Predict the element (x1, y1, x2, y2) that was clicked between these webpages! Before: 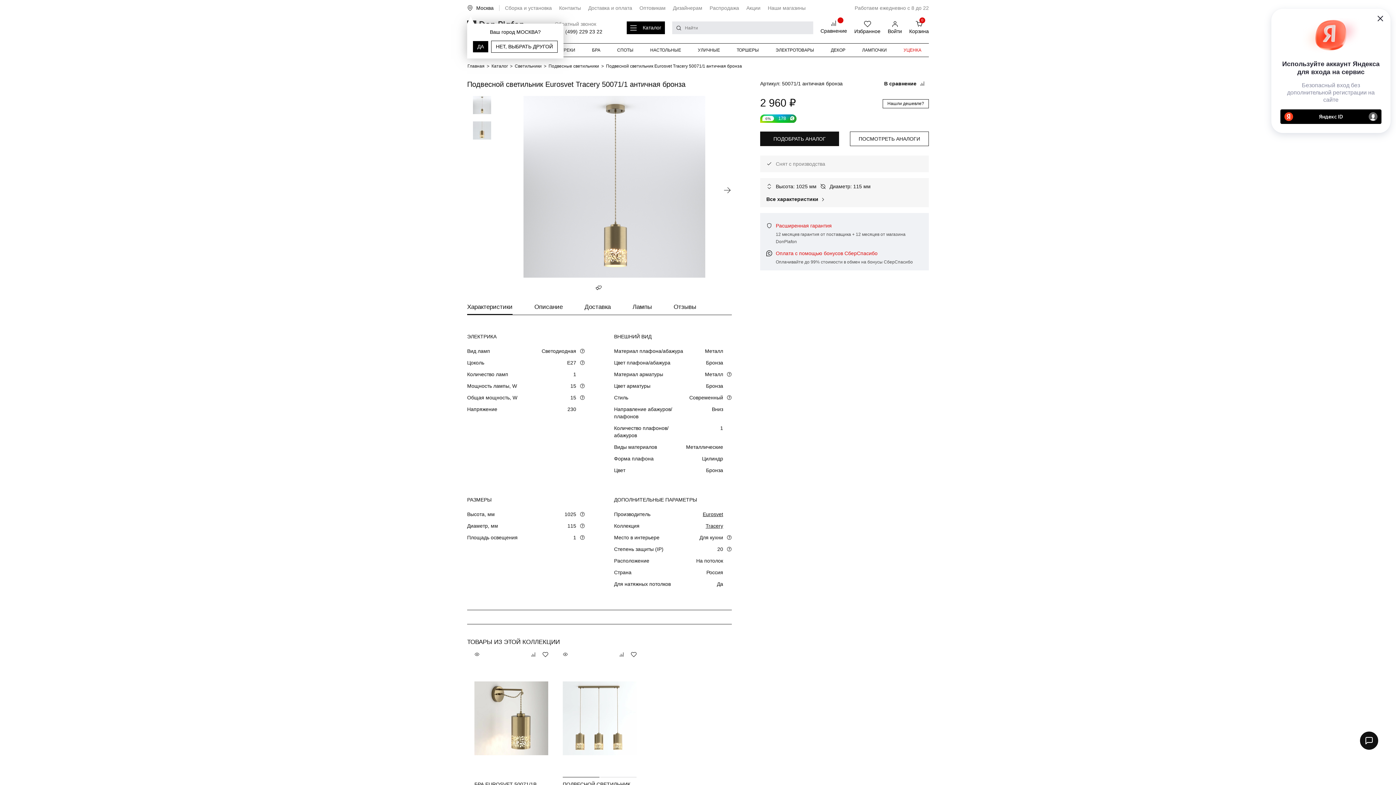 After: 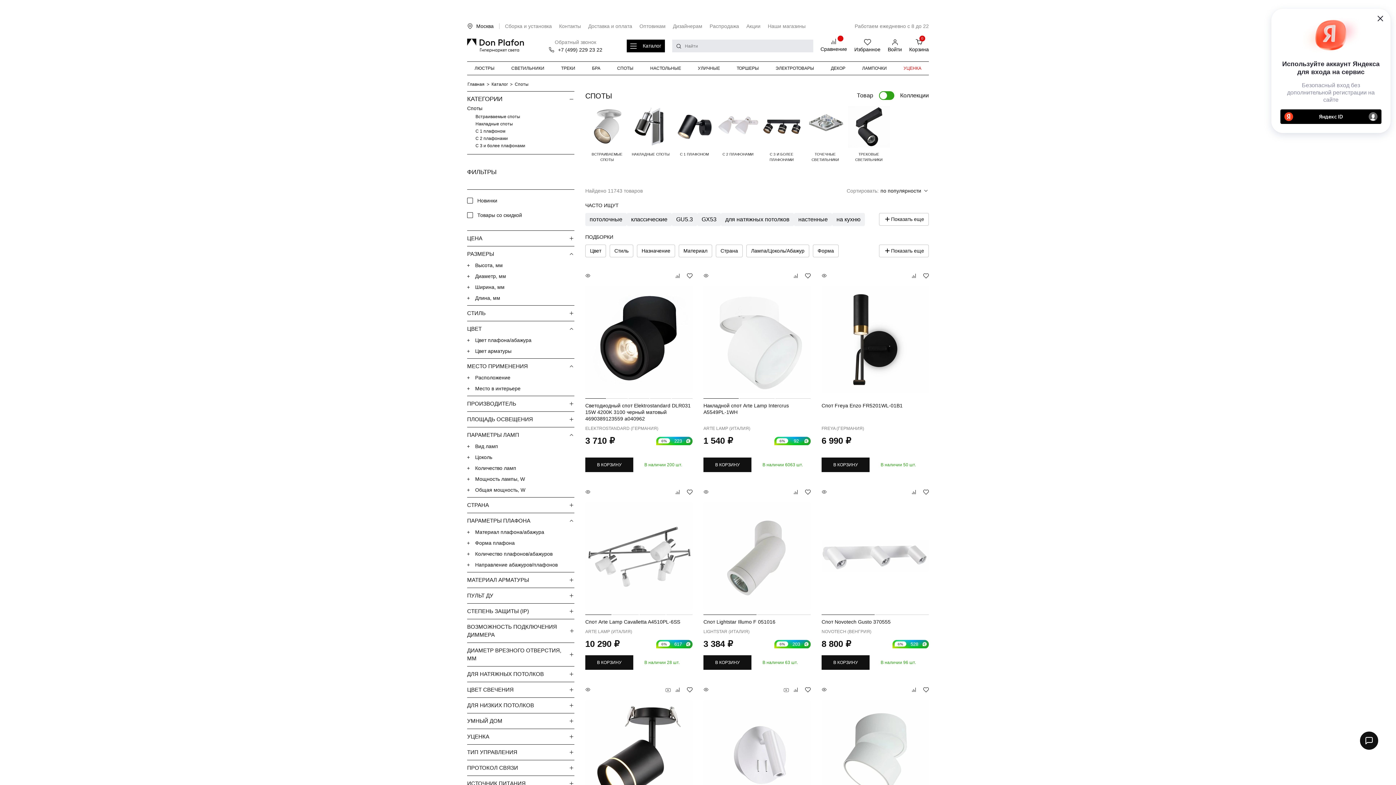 Action: bbox: (608, 47, 642, 52) label: СПОТЫ